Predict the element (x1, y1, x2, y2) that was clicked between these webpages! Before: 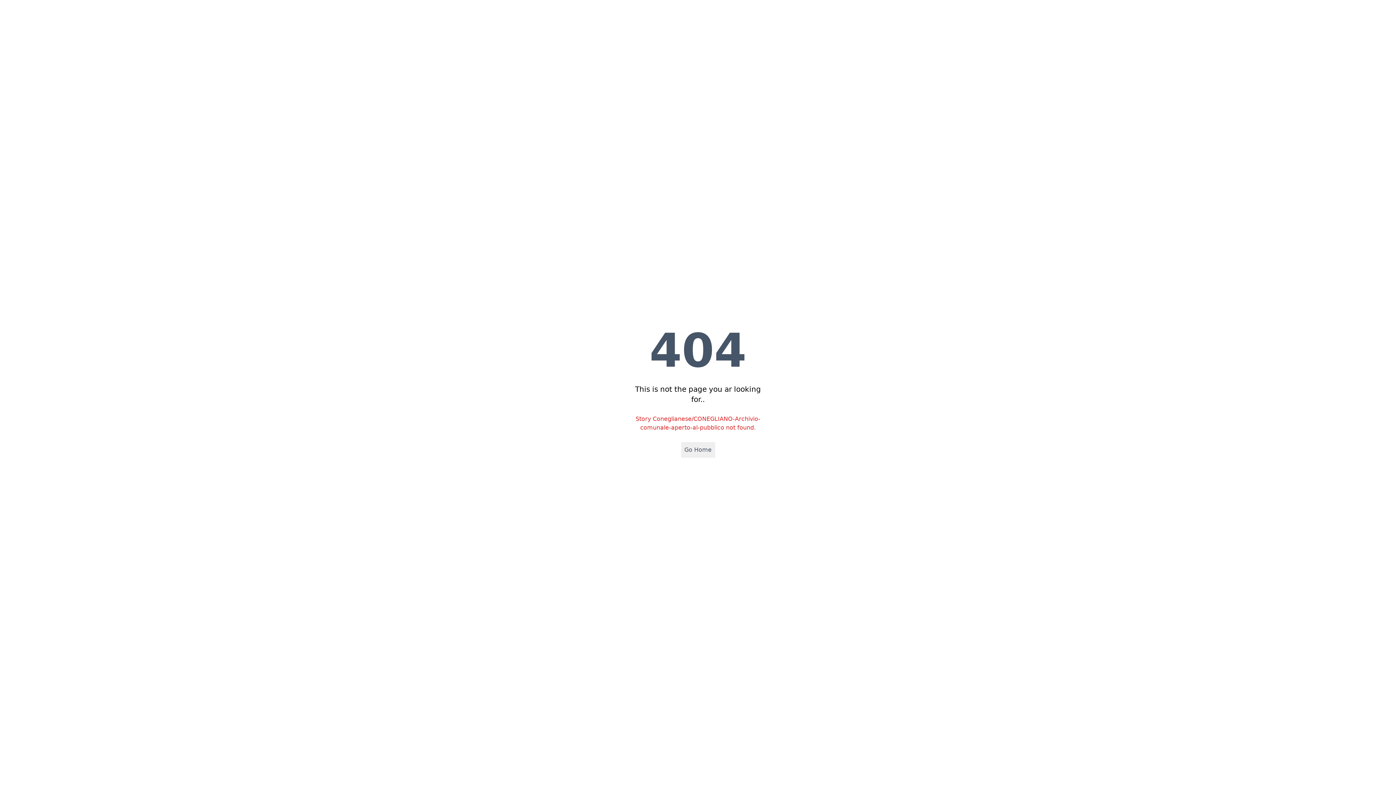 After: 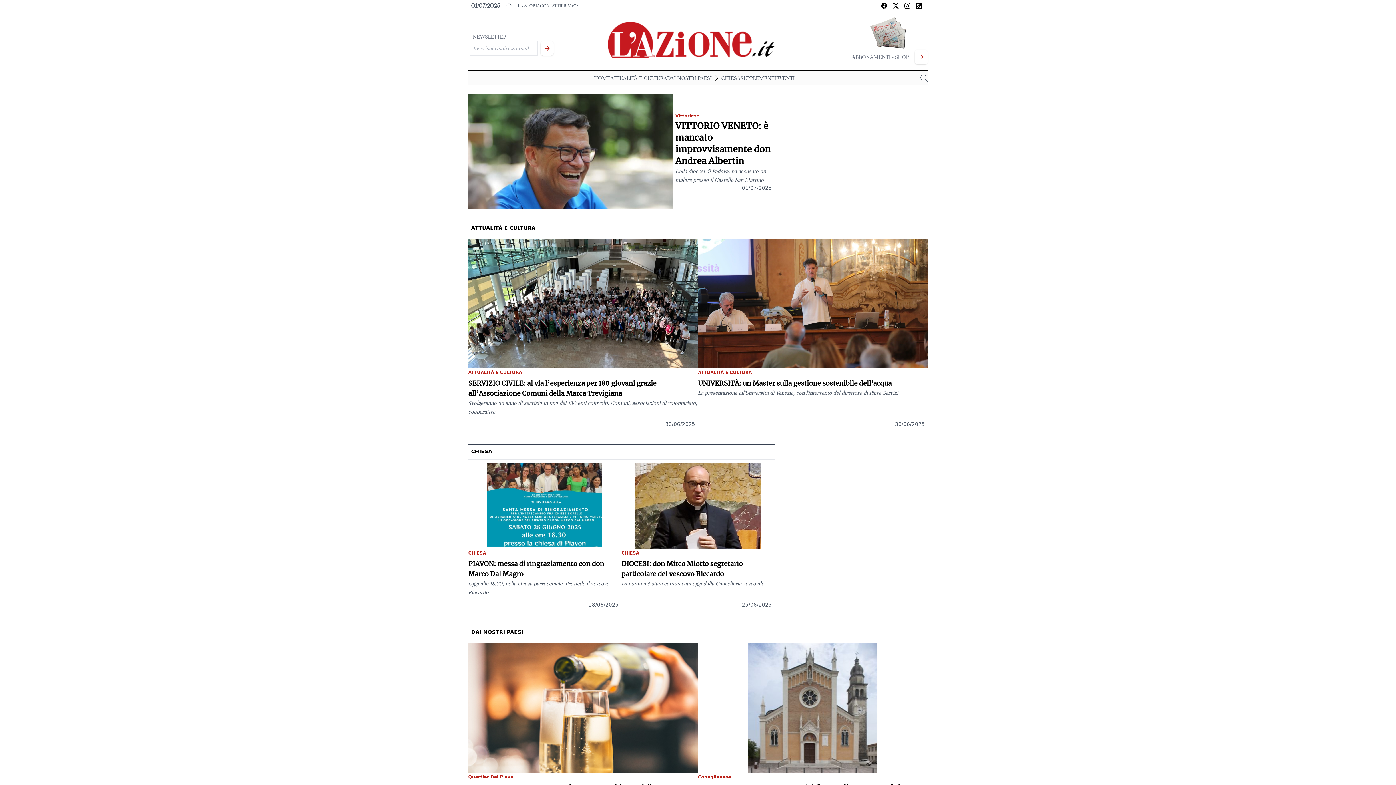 Action: label: Go Home bbox: (681, 442, 715, 457)